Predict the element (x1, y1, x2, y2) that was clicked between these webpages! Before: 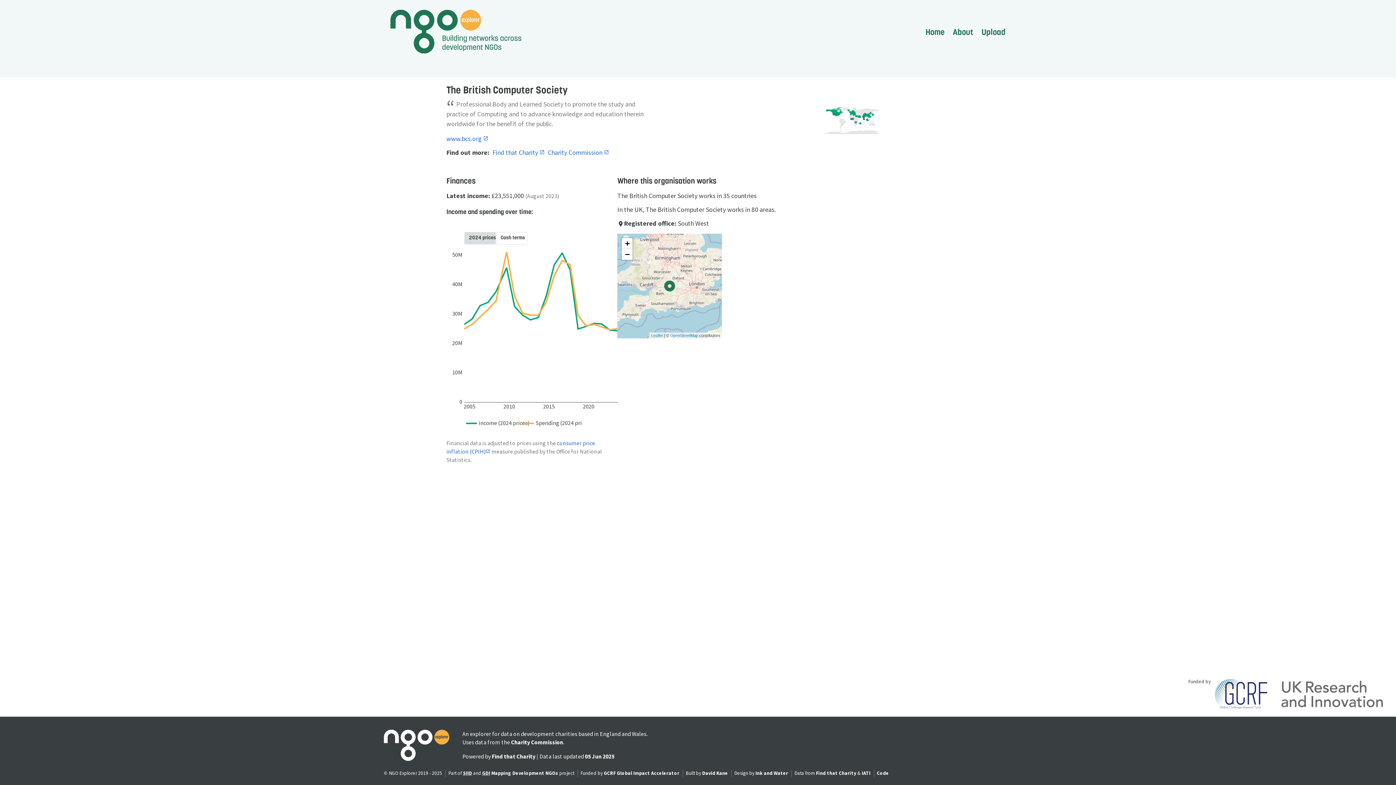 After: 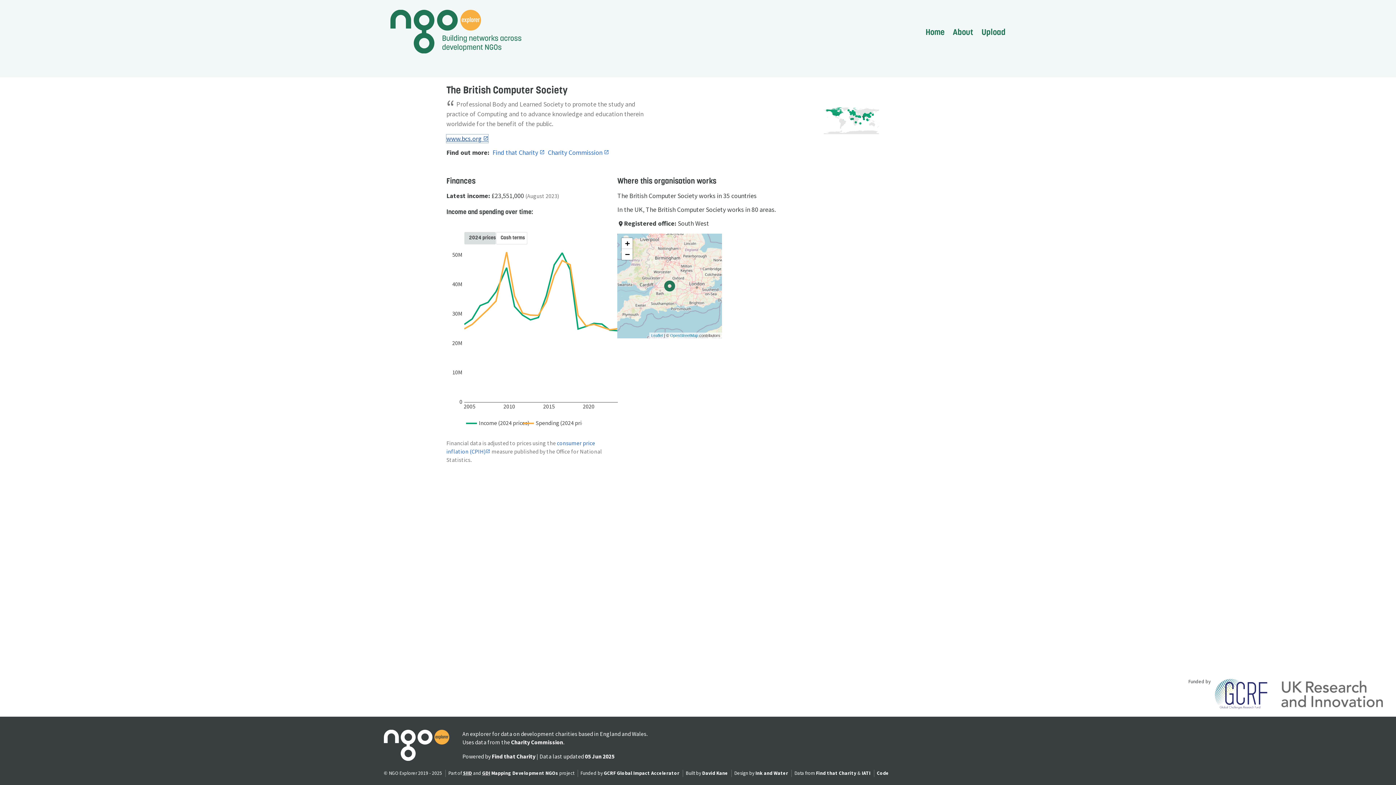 Action: label: www.bcs.org  bbox: (446, 134, 488, 142)